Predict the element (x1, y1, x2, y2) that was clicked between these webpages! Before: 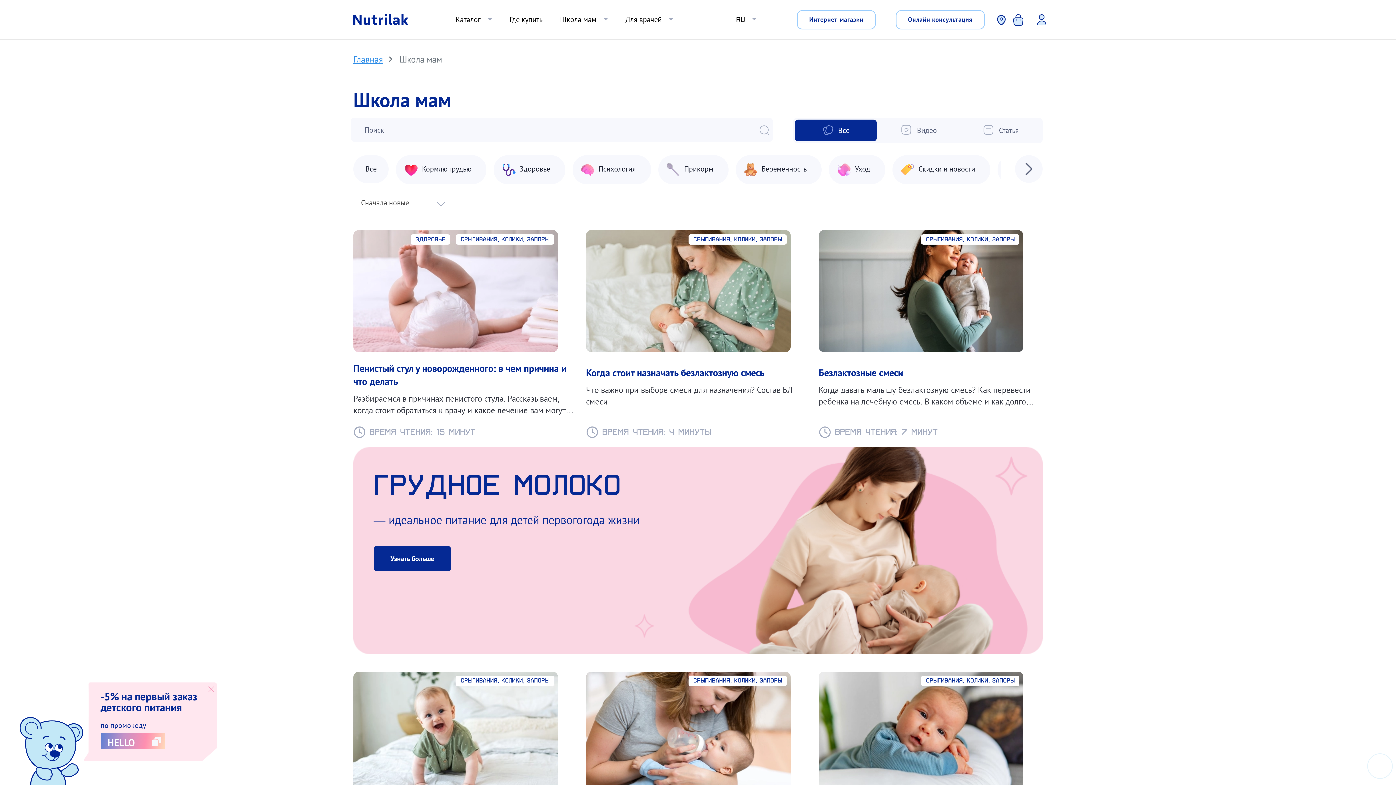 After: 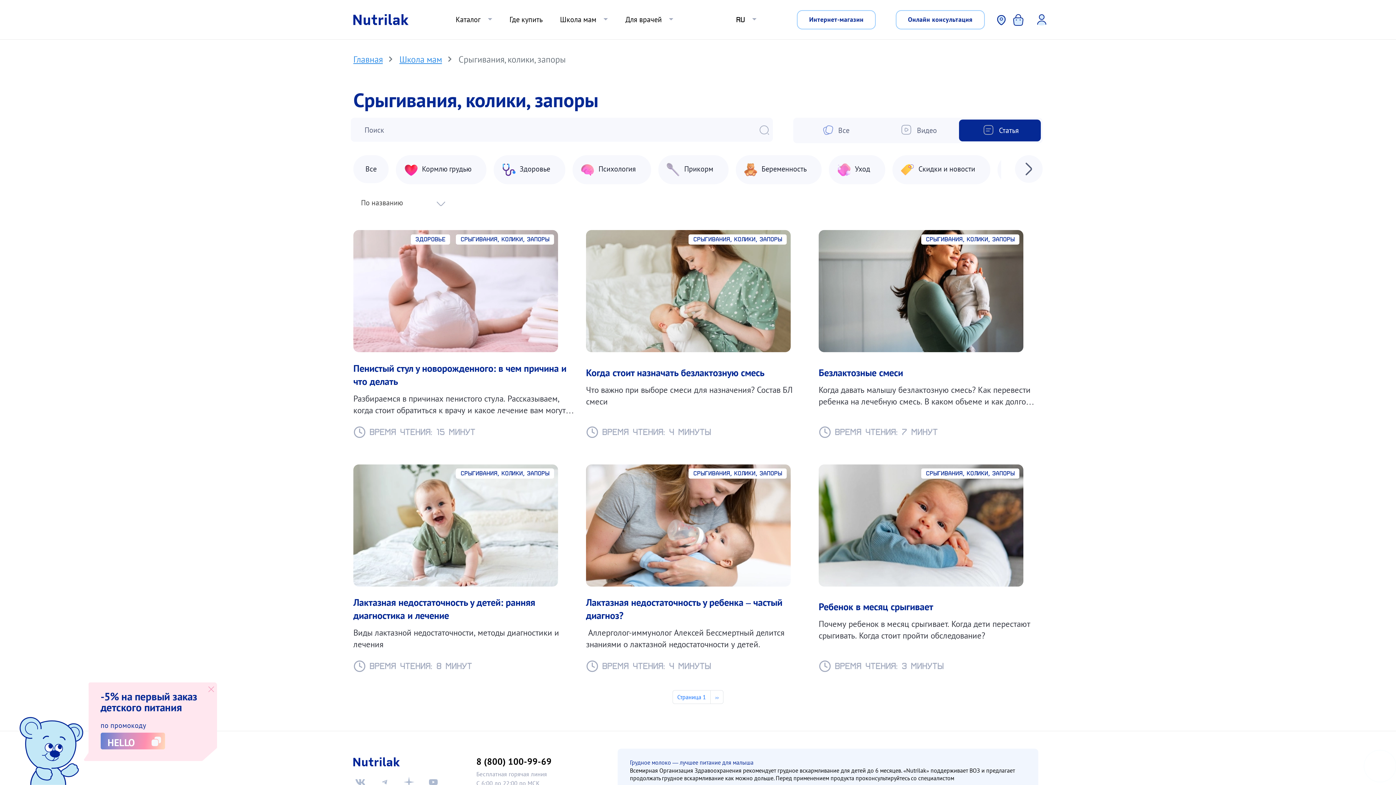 Action: label: Срыгивания, колики, запоры bbox: (688, 676, 786, 686)